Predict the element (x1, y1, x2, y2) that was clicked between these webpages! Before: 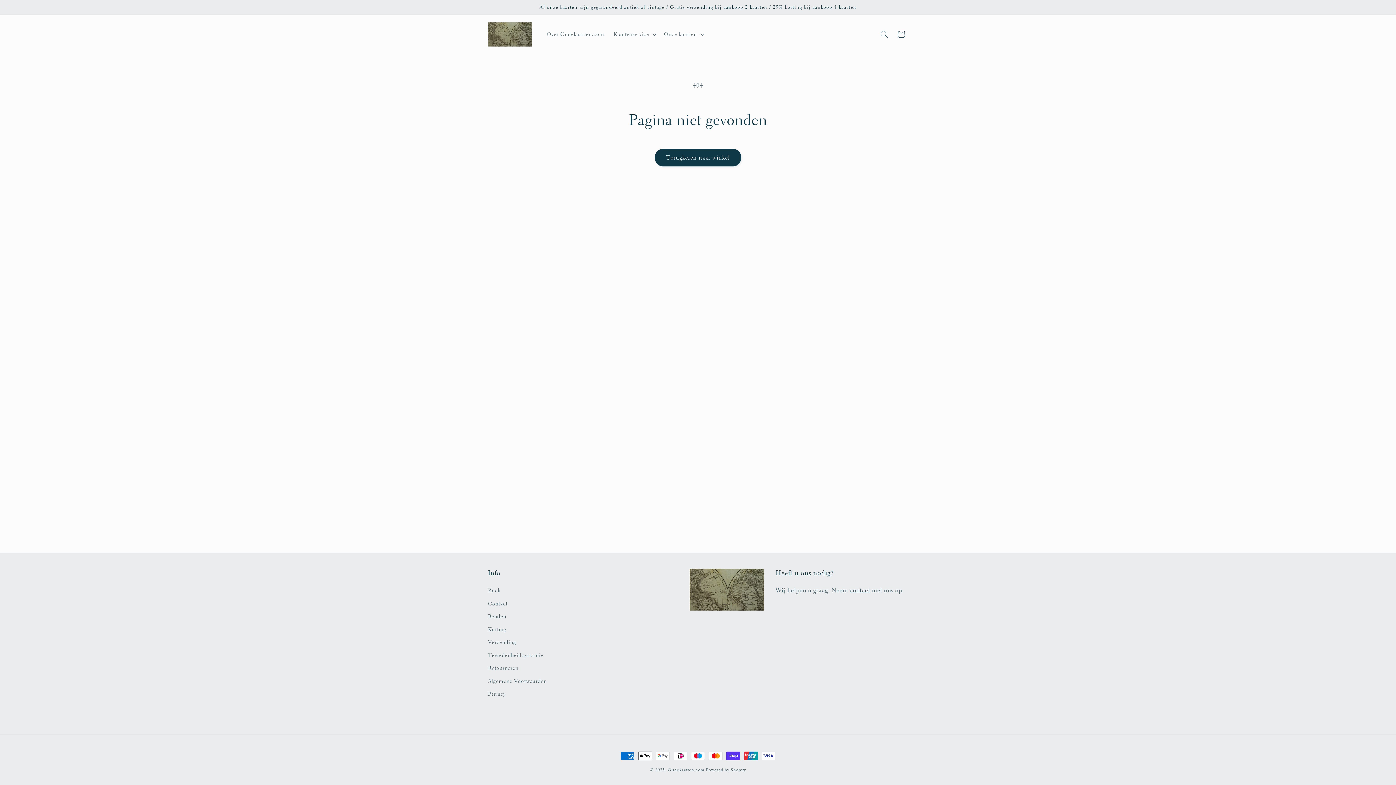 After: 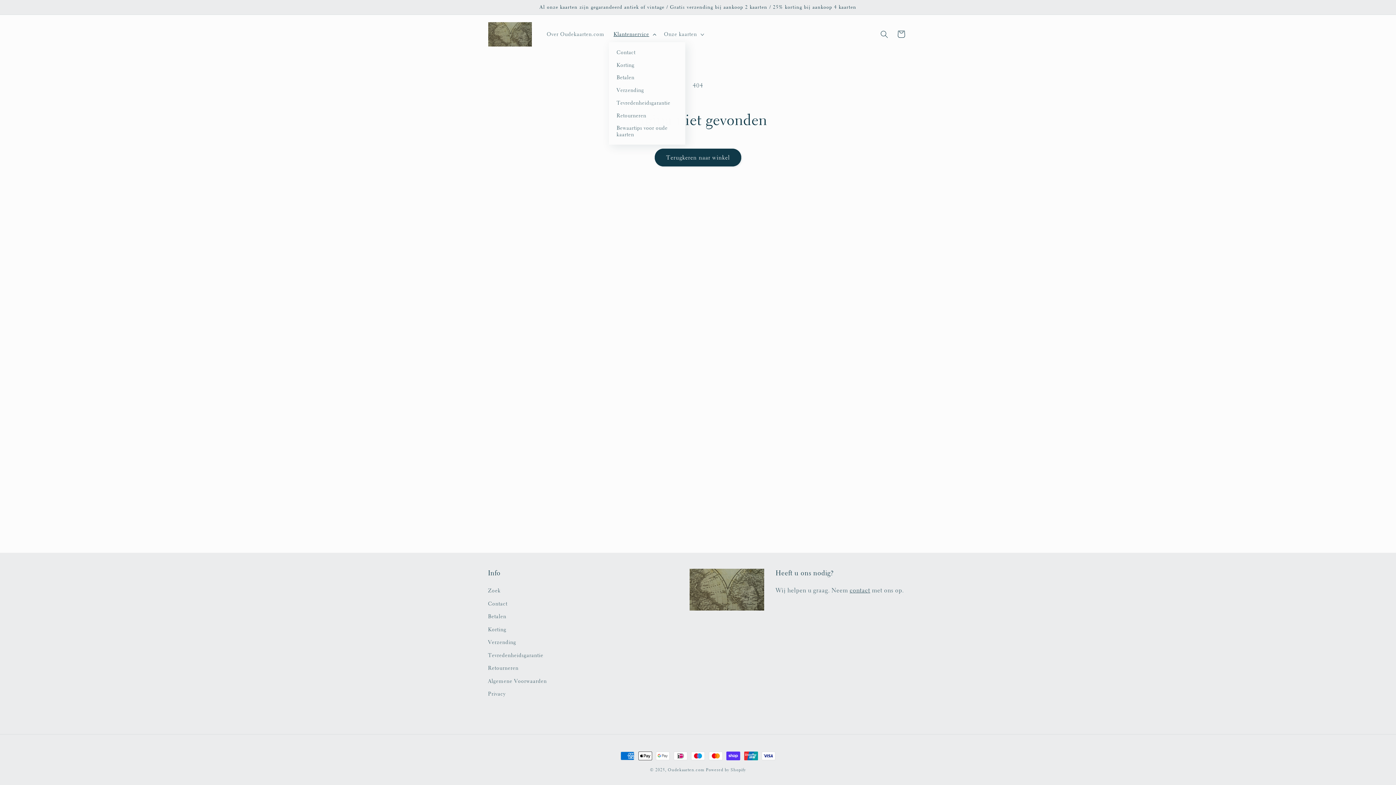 Action: bbox: (609, 26, 659, 42) label: Klantenservice